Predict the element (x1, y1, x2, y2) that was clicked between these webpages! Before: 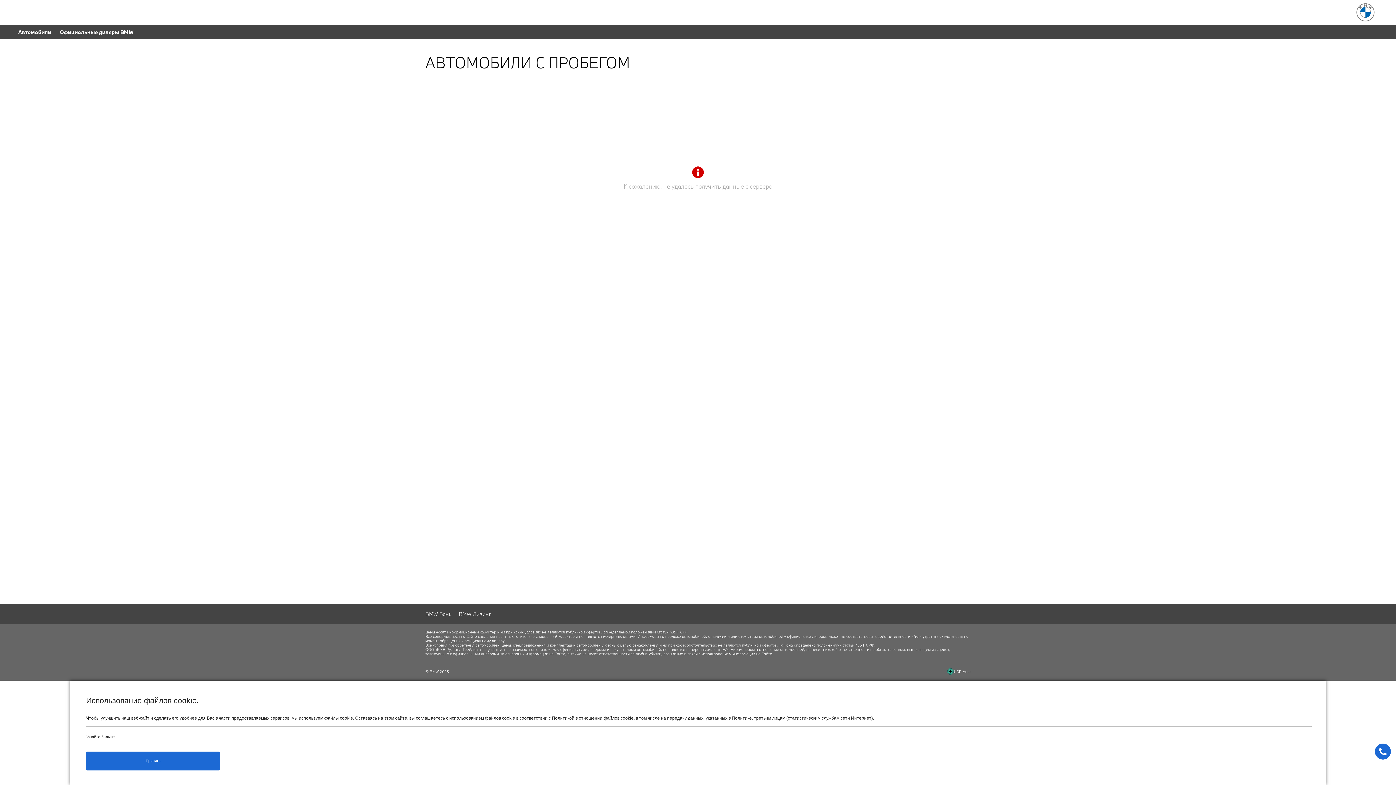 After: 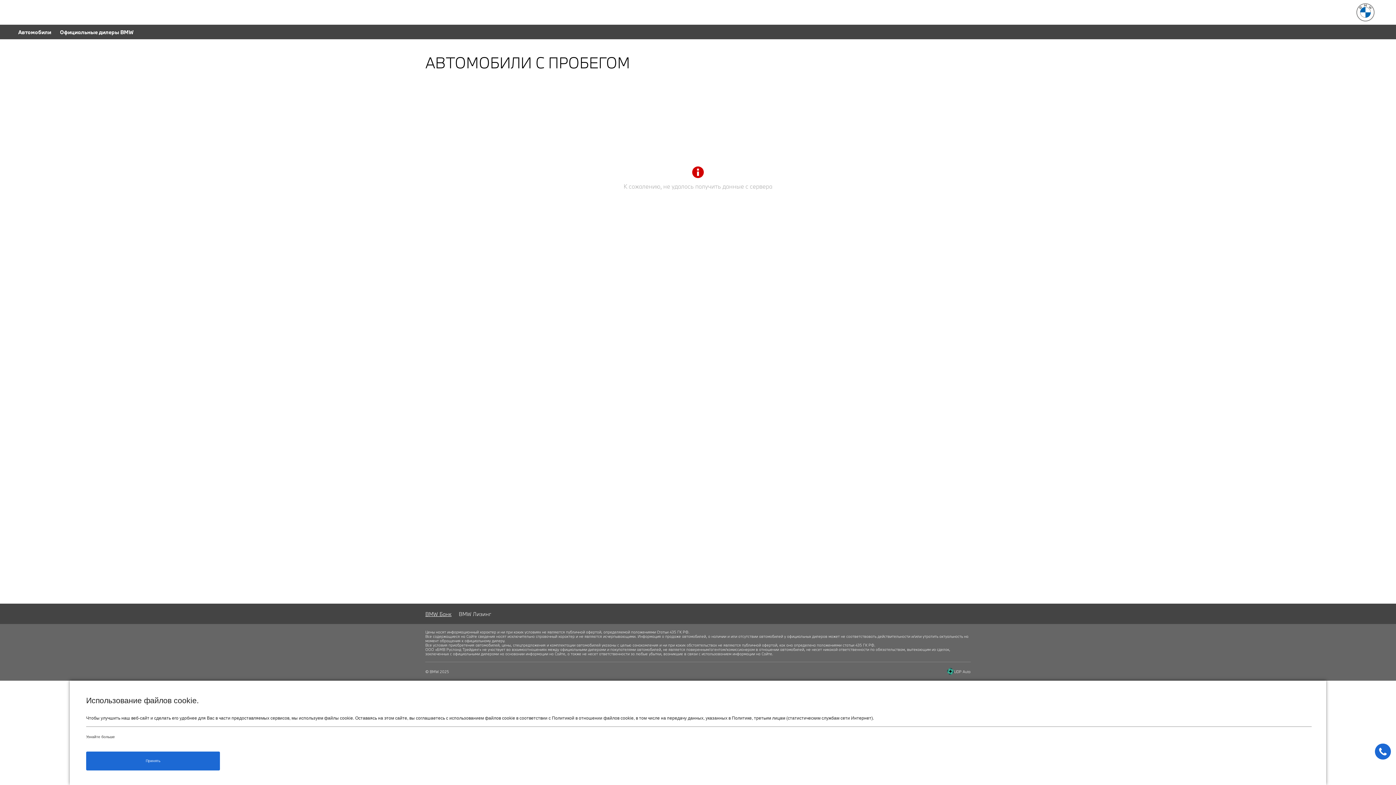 Action: label: BMW Банк bbox: (425, 610, 451, 618)